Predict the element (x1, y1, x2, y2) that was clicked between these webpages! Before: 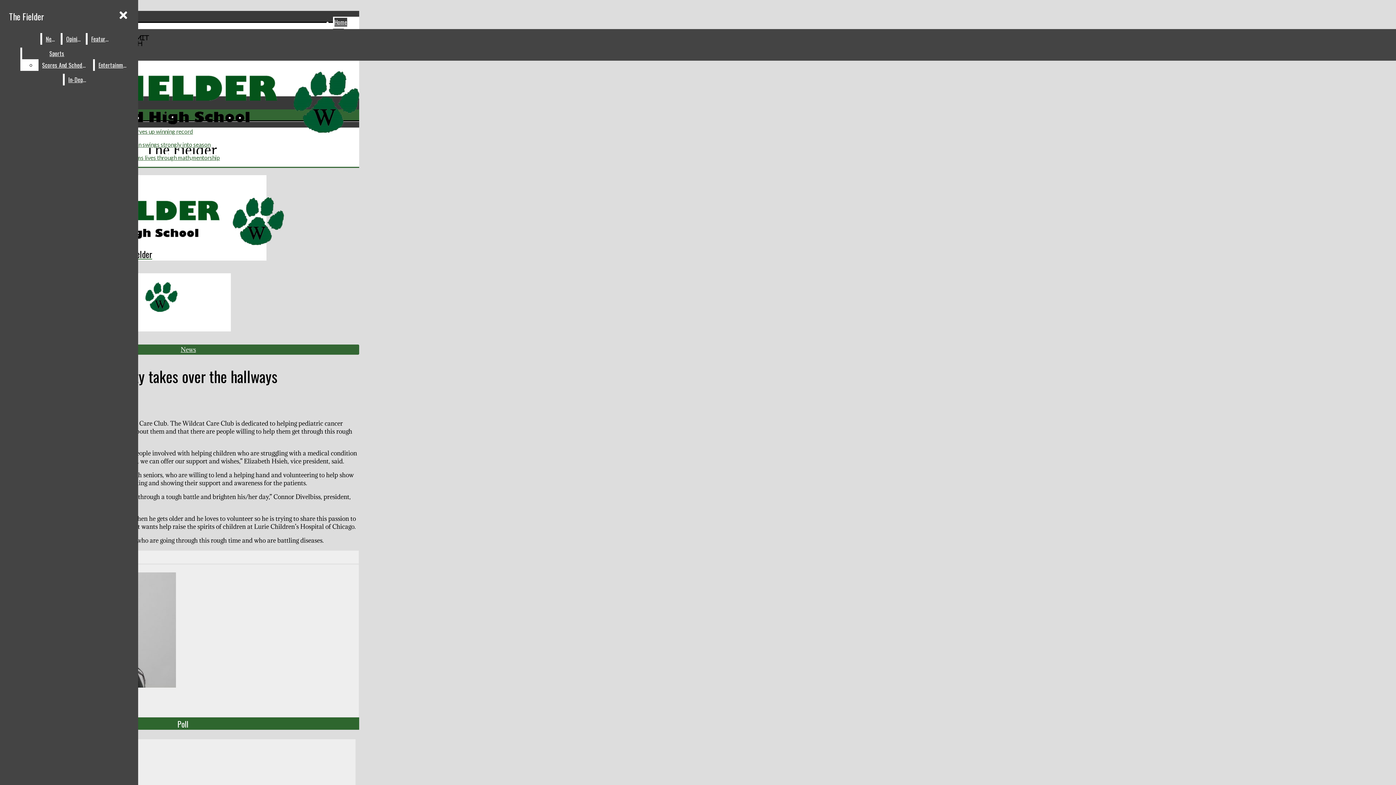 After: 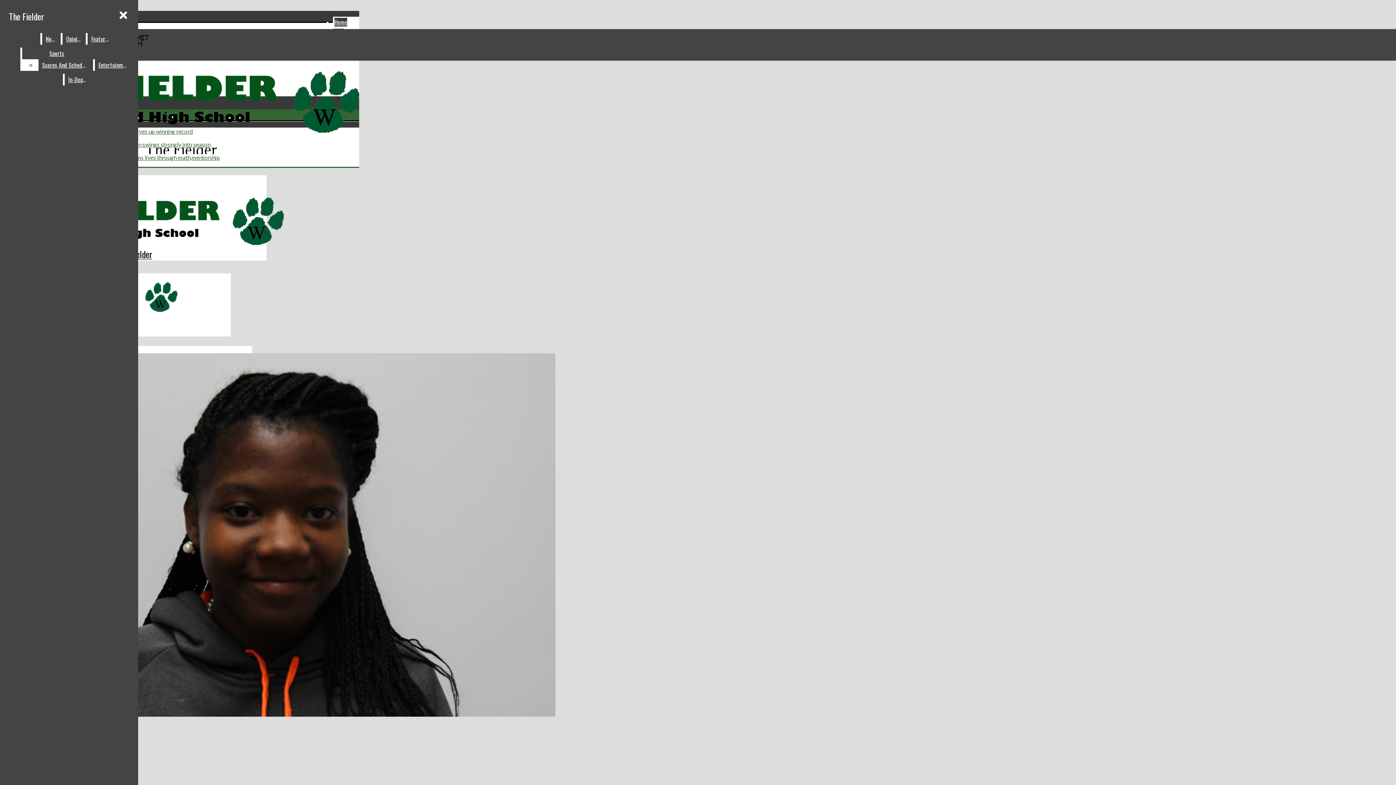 Action: bbox: (3, 689, 358, 697) label: Julincia Brandon, News Editor